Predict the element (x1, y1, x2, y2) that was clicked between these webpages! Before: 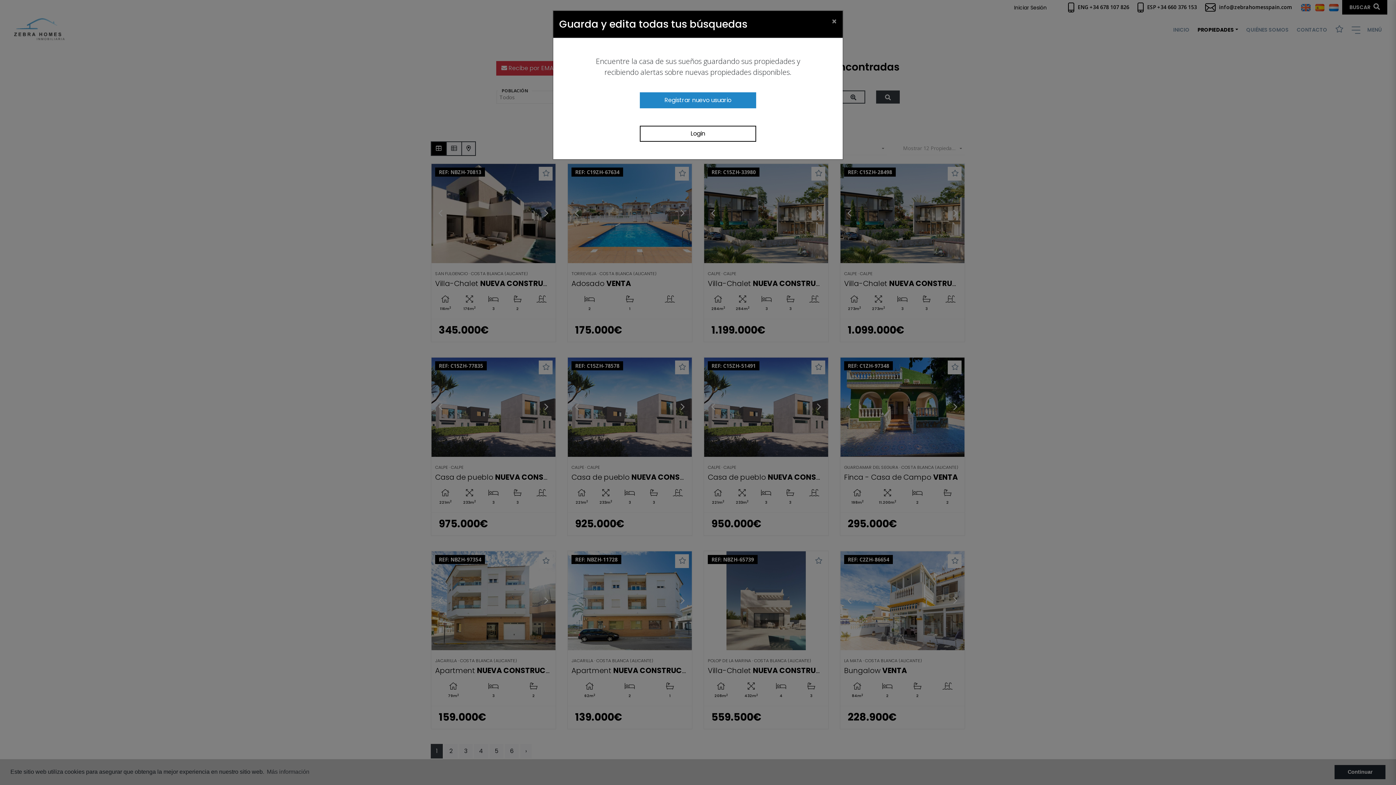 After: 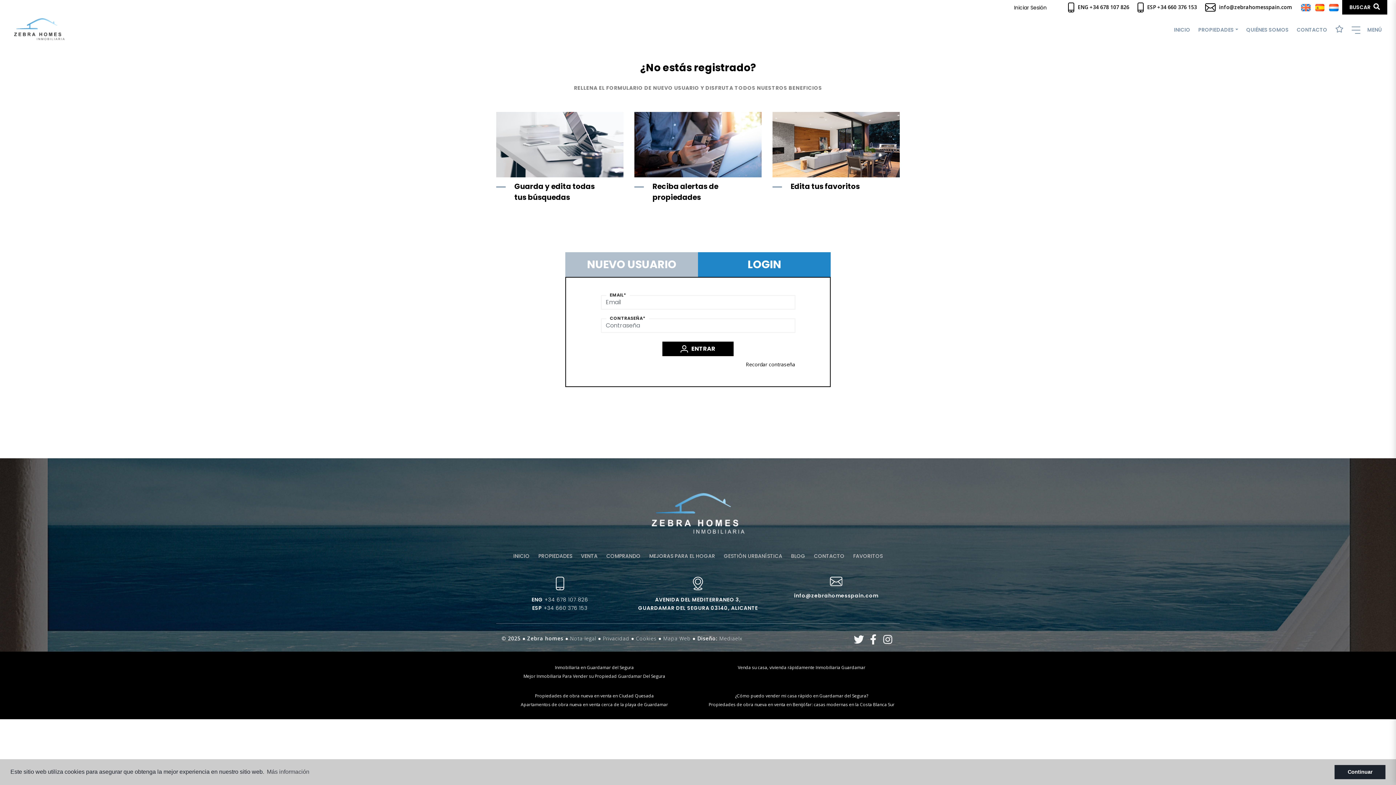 Action: label: Login bbox: (640, 125, 756, 141)